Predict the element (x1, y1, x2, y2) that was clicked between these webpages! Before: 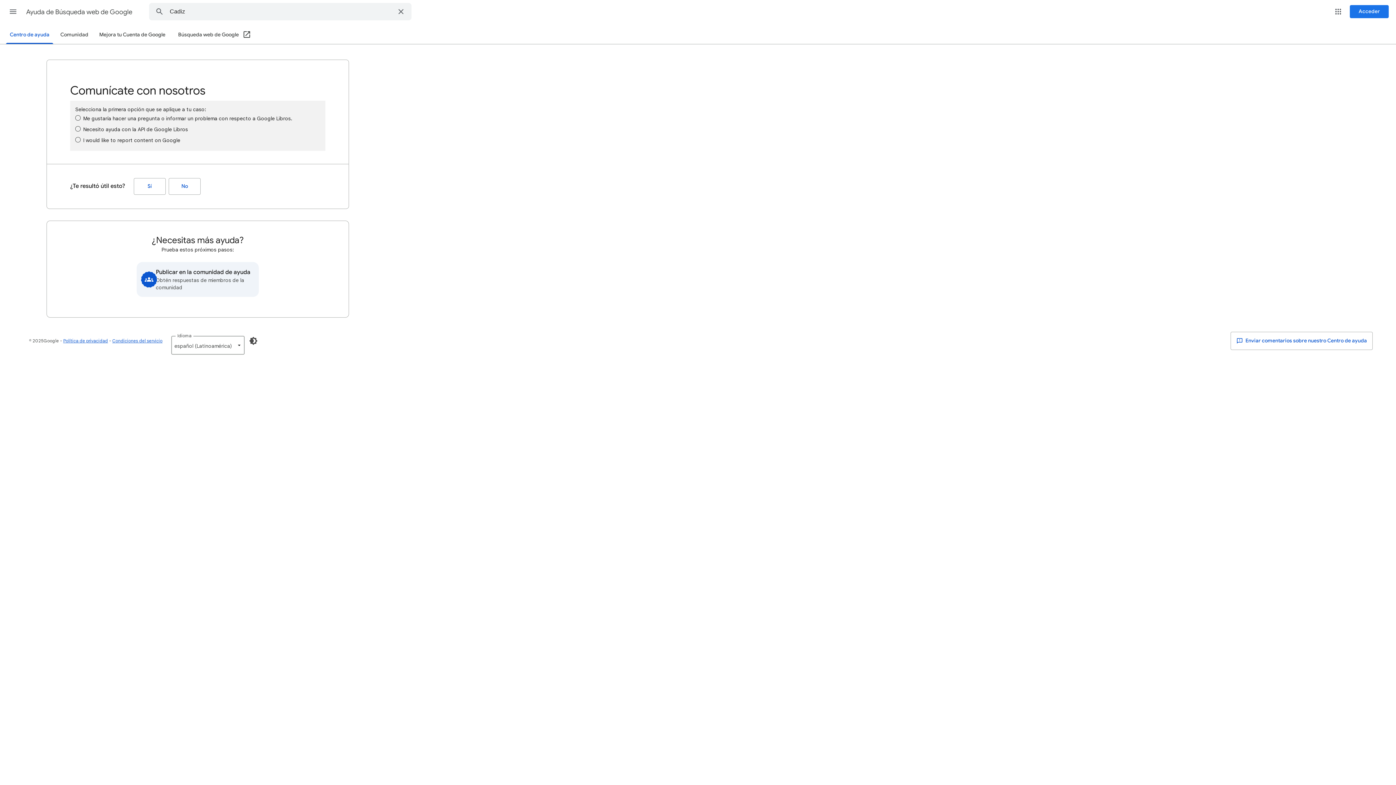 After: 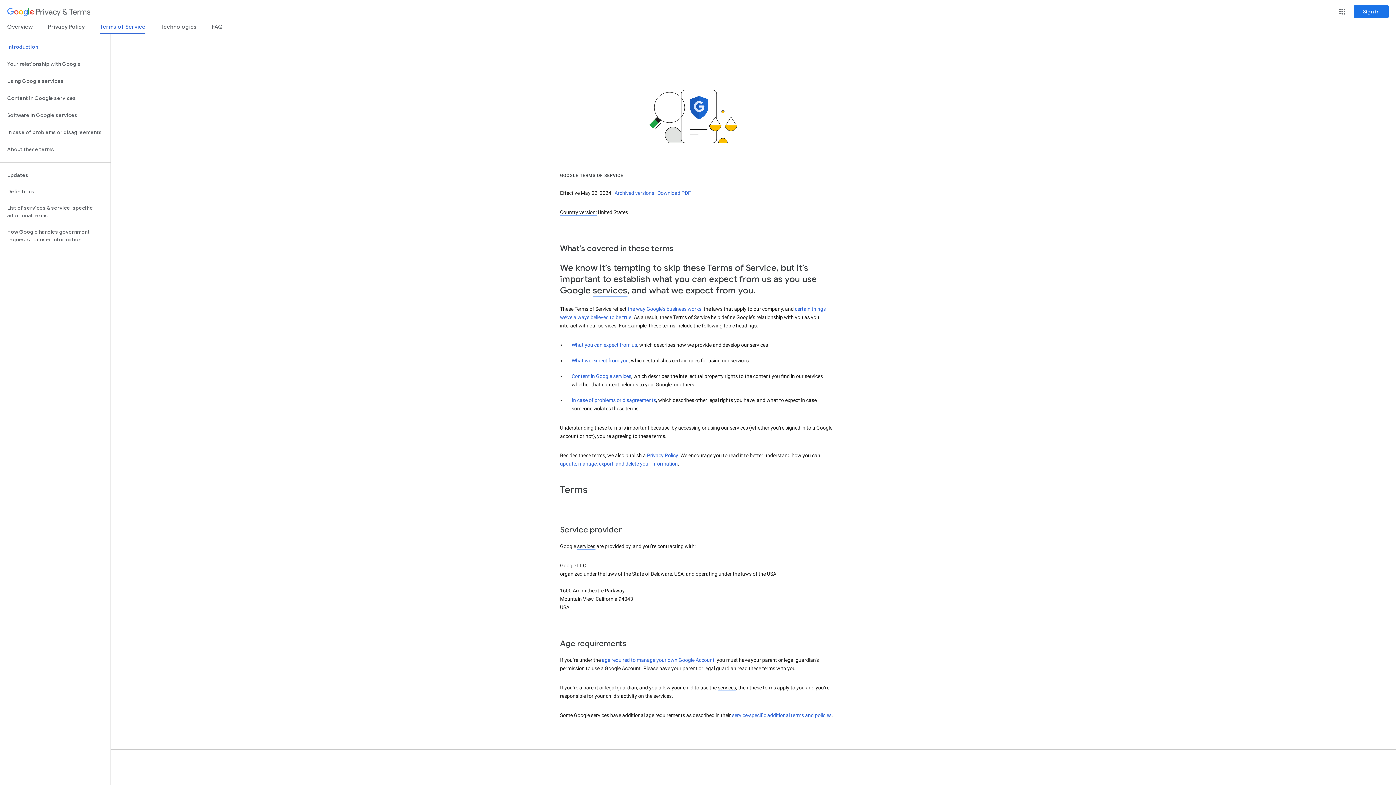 Action: bbox: (112, 338, 162, 343) label: Condiciones del servicio